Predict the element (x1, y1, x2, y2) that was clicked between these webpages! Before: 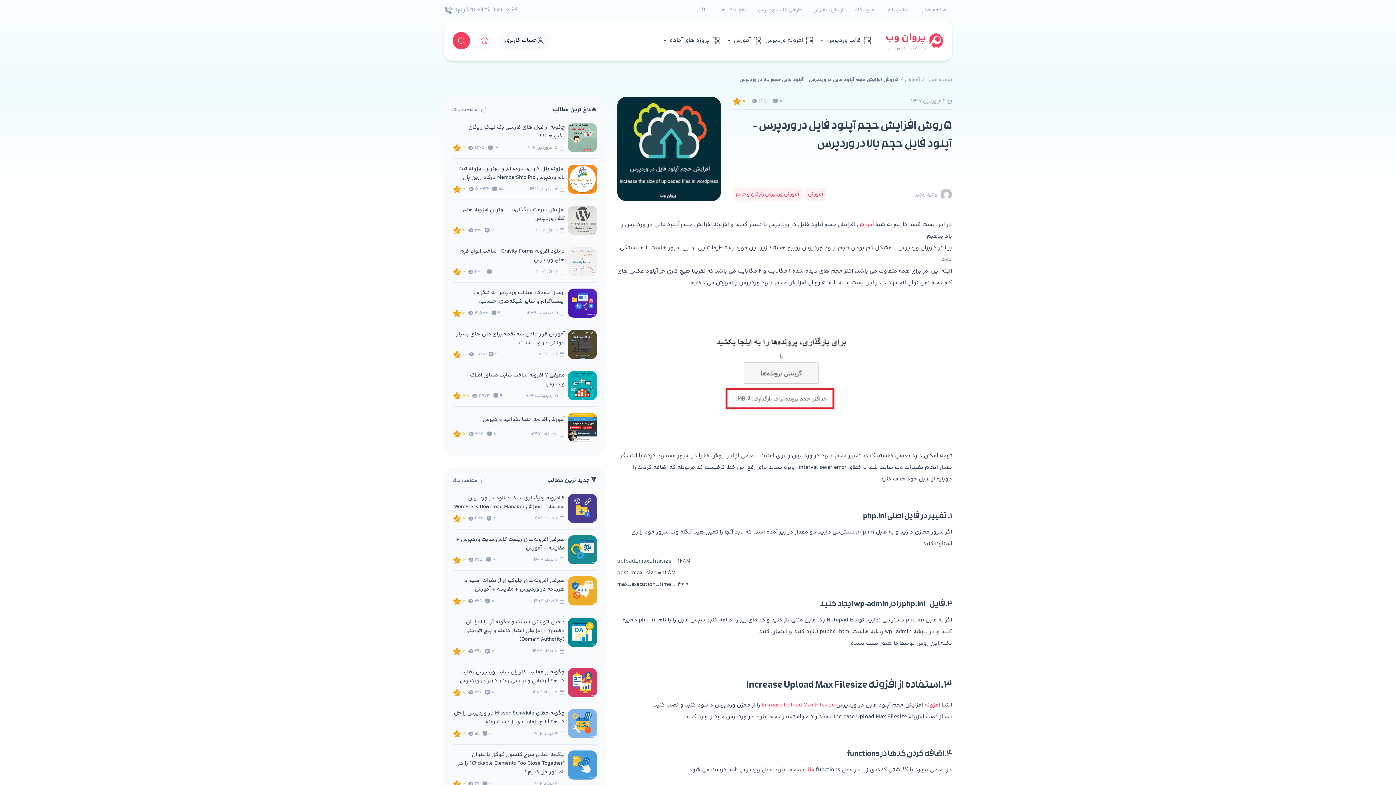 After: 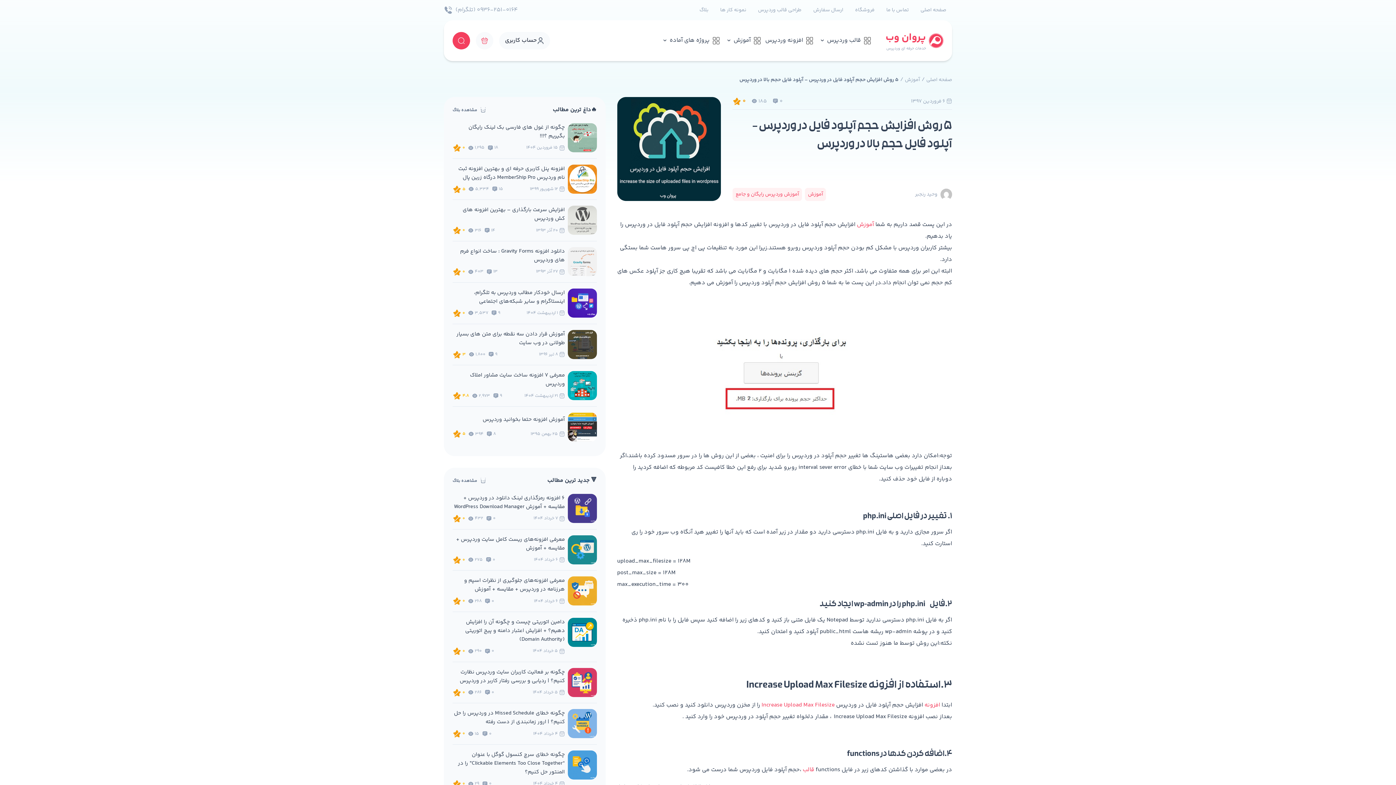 Action: label: Increase Upload Max Filesize bbox: (761, 701, 834, 710)